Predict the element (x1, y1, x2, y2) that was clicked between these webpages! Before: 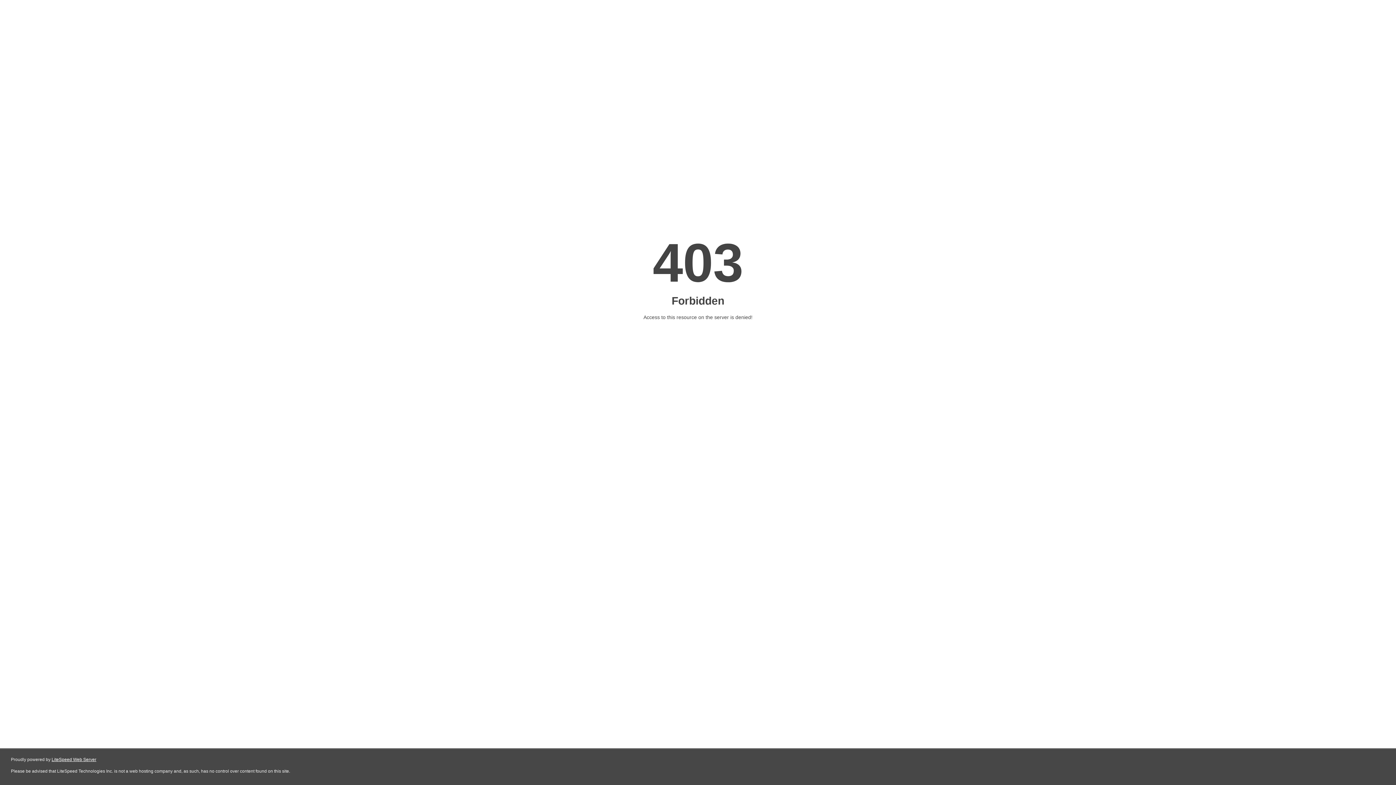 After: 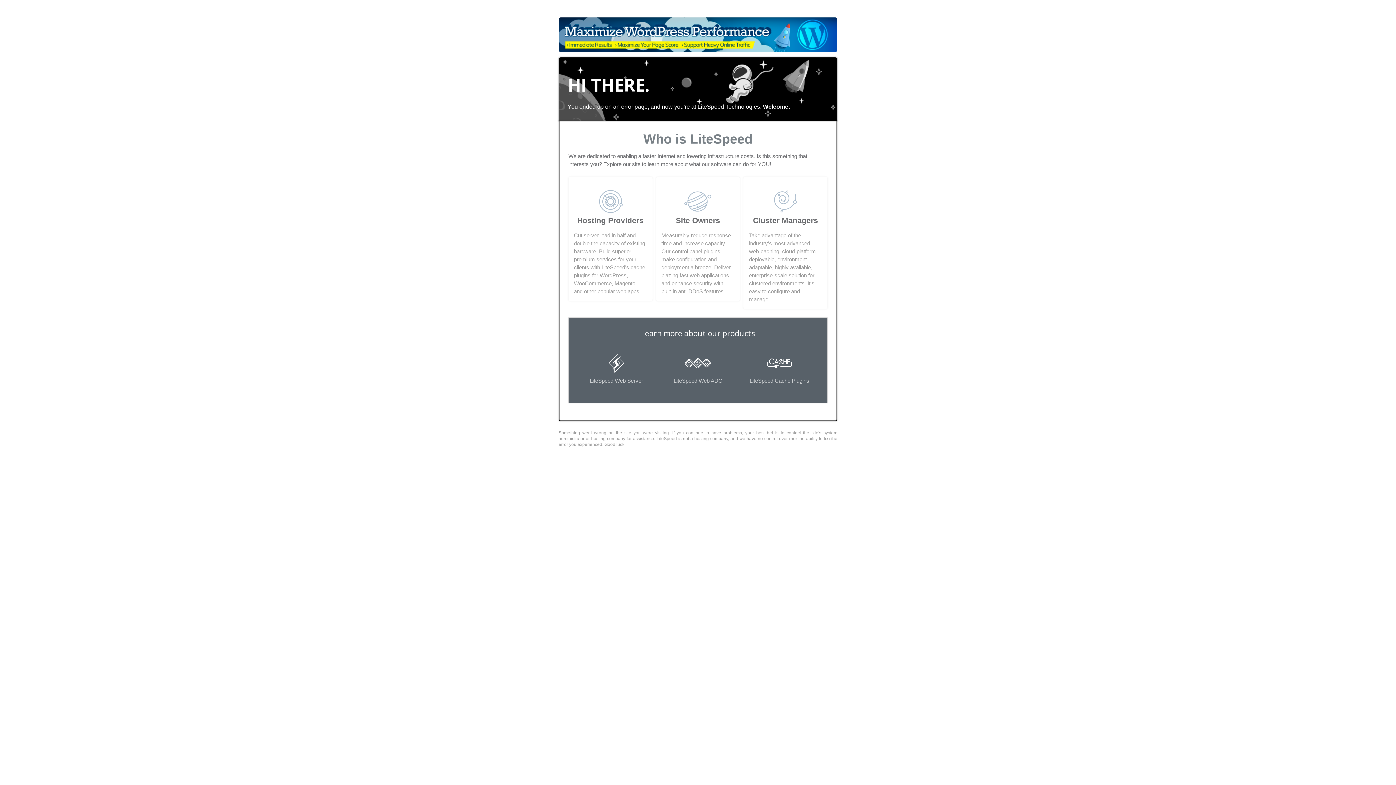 Action: bbox: (51, 757, 96, 762) label: LiteSpeed Web Server